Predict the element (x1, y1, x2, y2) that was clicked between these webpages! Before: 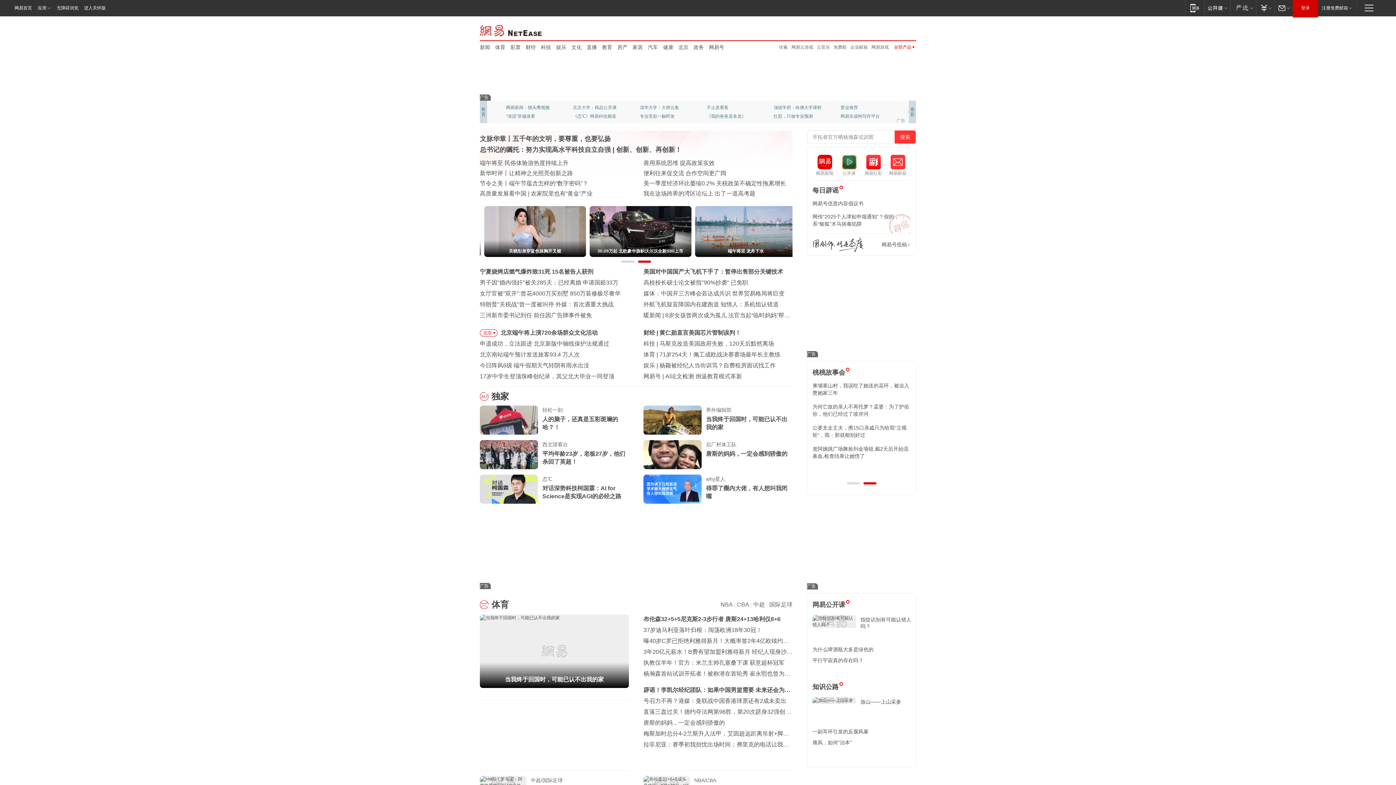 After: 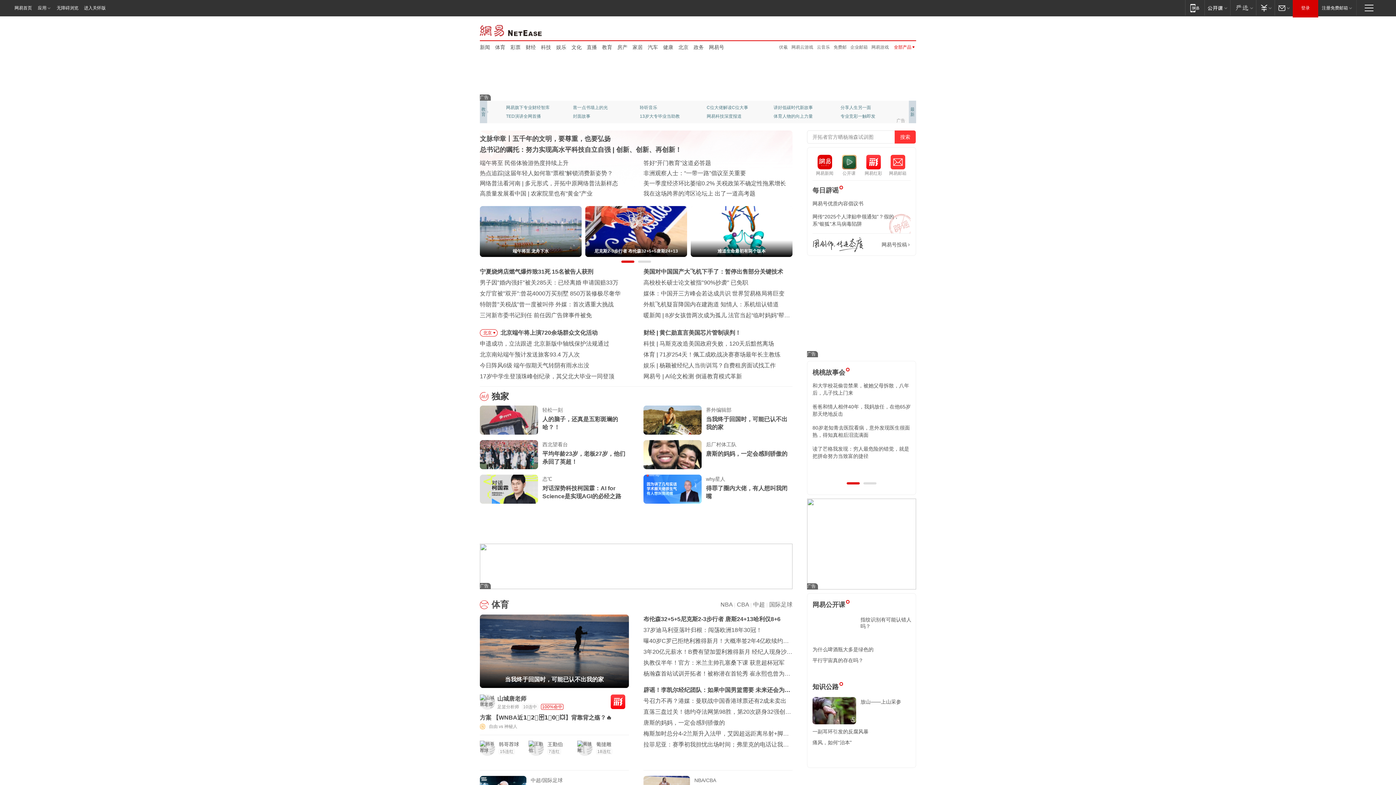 Action: bbox: (481, 106, 485, 117) label: 教育